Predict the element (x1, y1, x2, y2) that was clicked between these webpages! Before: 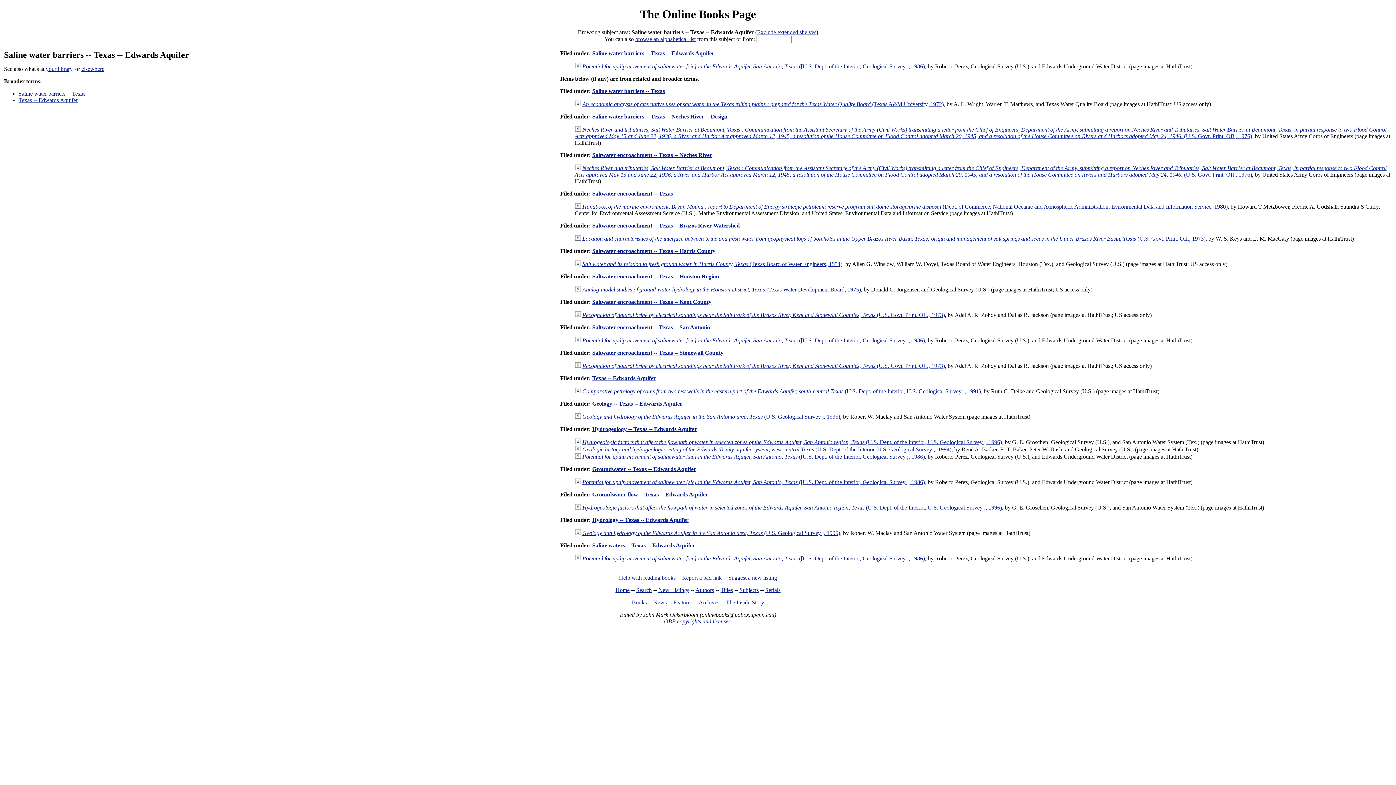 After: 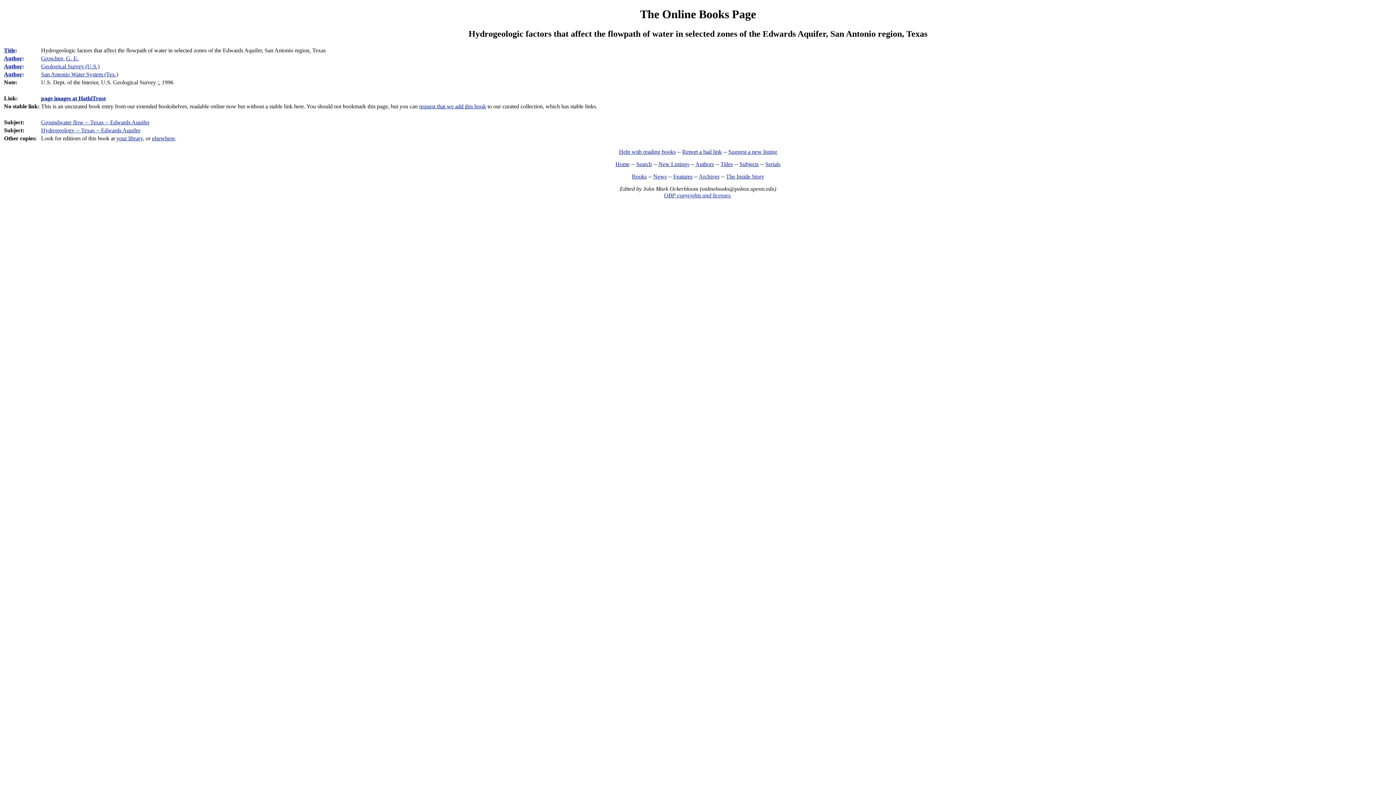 Action: bbox: (574, 504, 581, 510)